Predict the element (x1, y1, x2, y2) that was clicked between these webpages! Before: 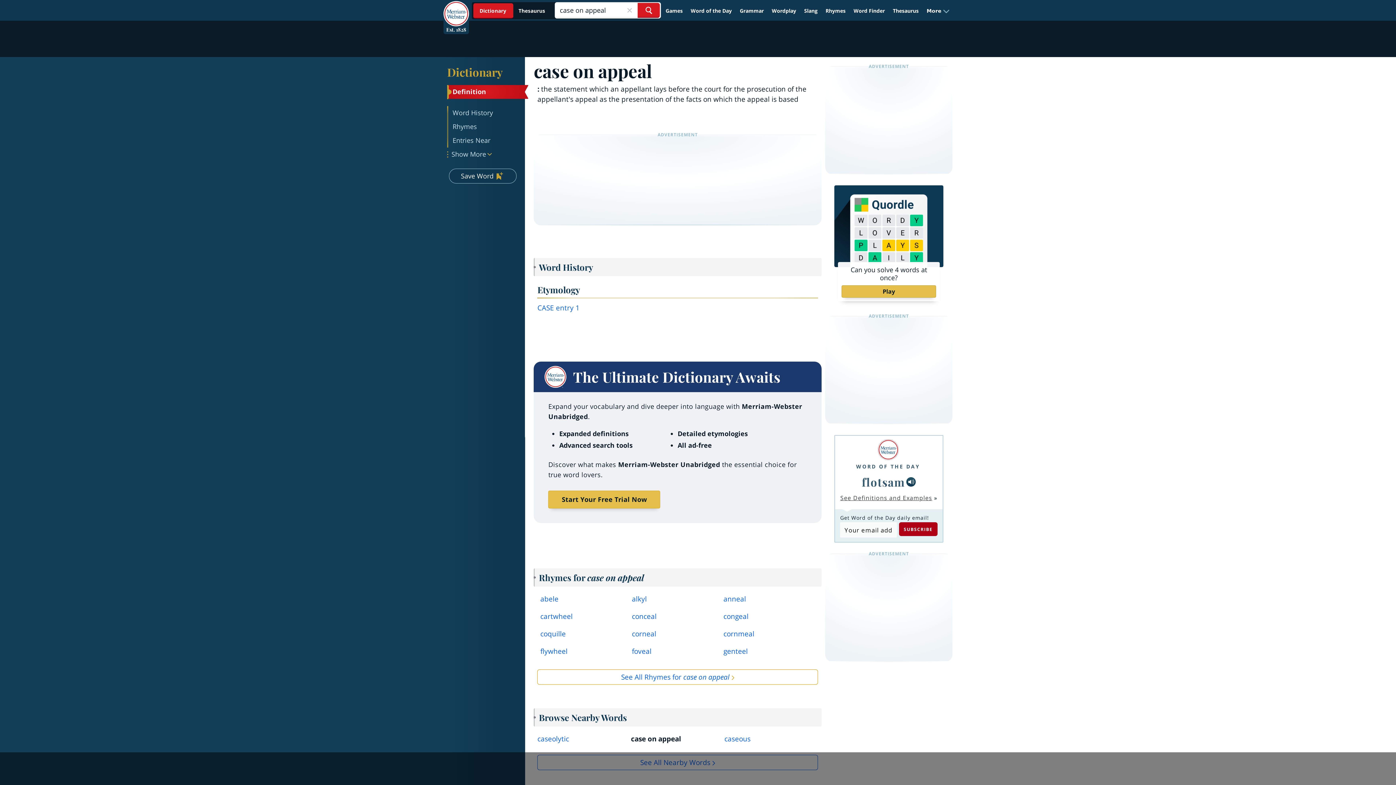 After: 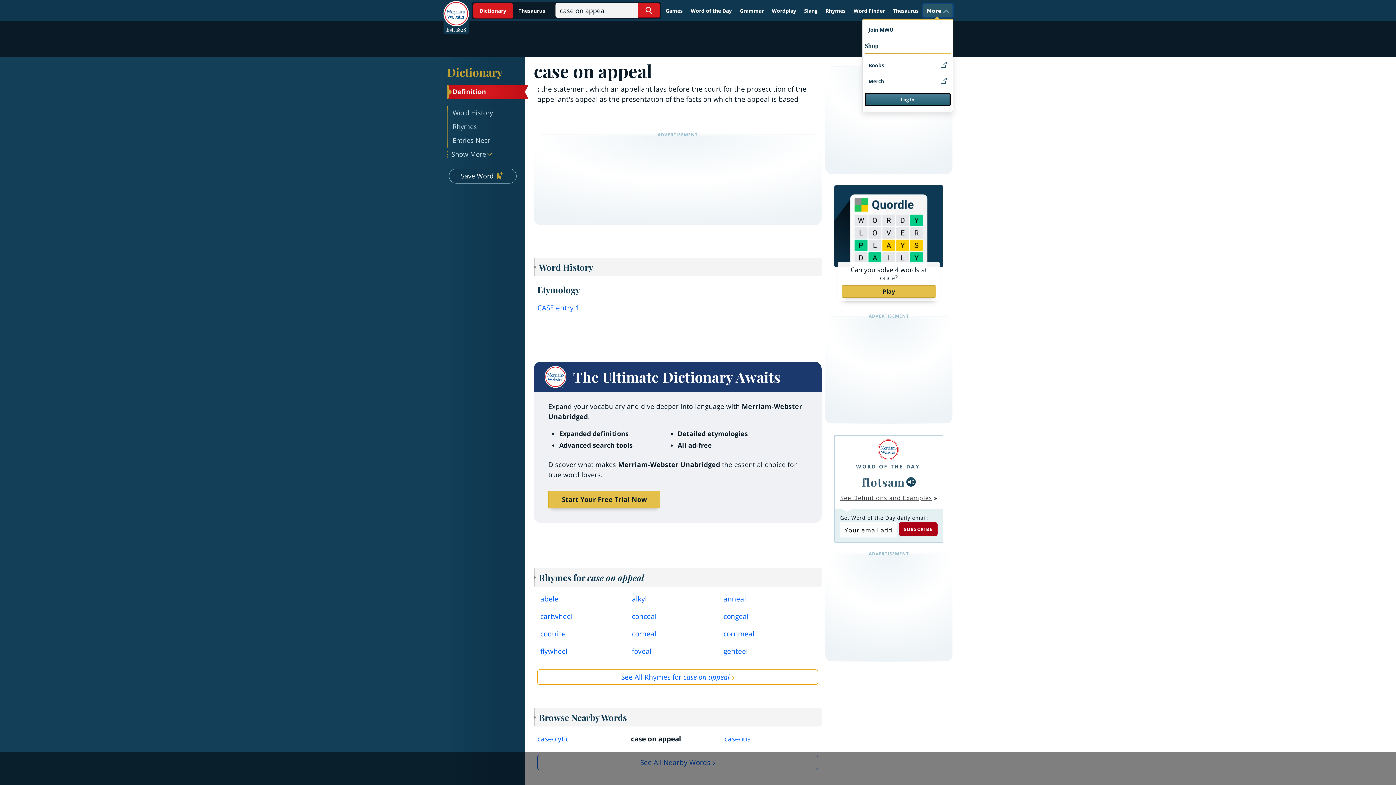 Action: label: More bbox: (923, 4, 952, 17)